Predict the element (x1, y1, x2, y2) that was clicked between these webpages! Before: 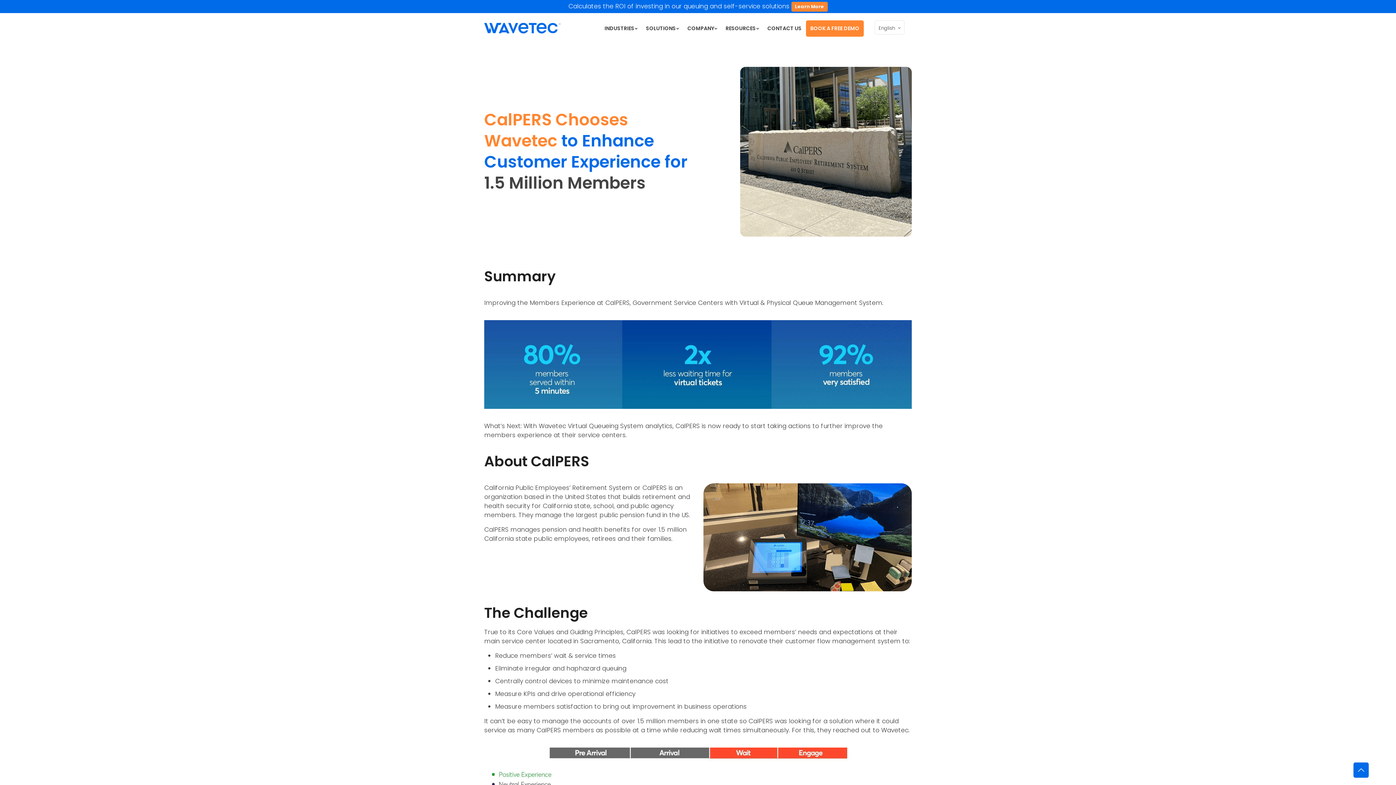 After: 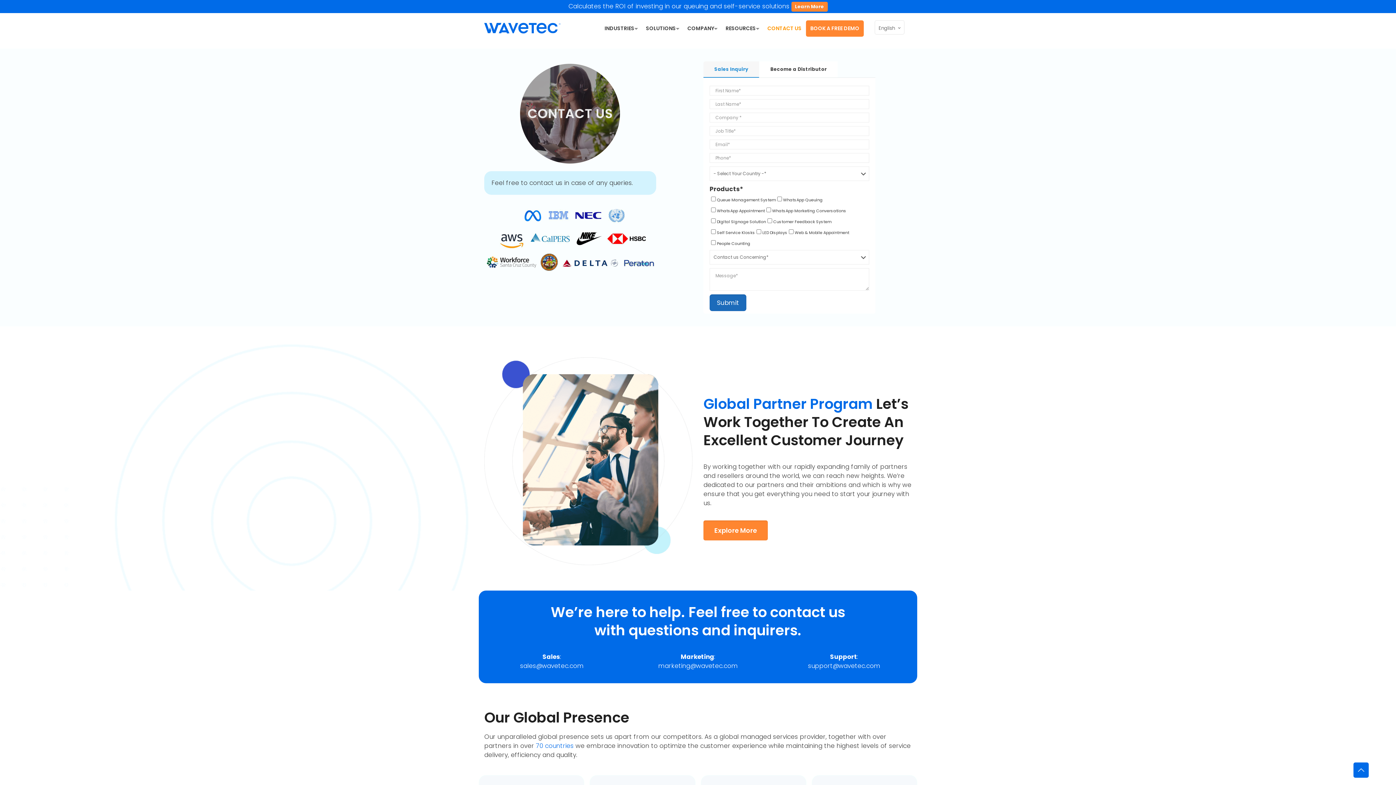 Action: bbox: (763, 20, 806, 36) label: CONTACT US